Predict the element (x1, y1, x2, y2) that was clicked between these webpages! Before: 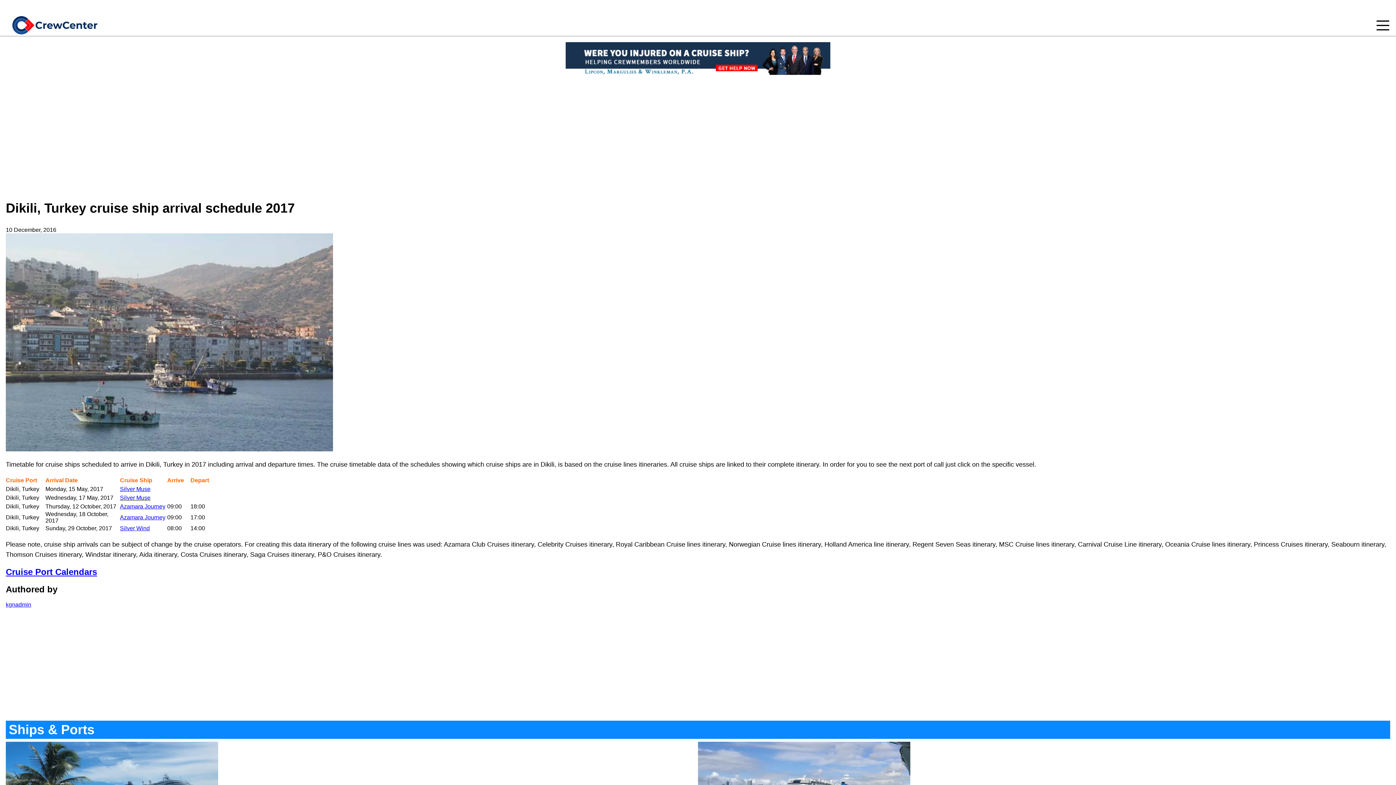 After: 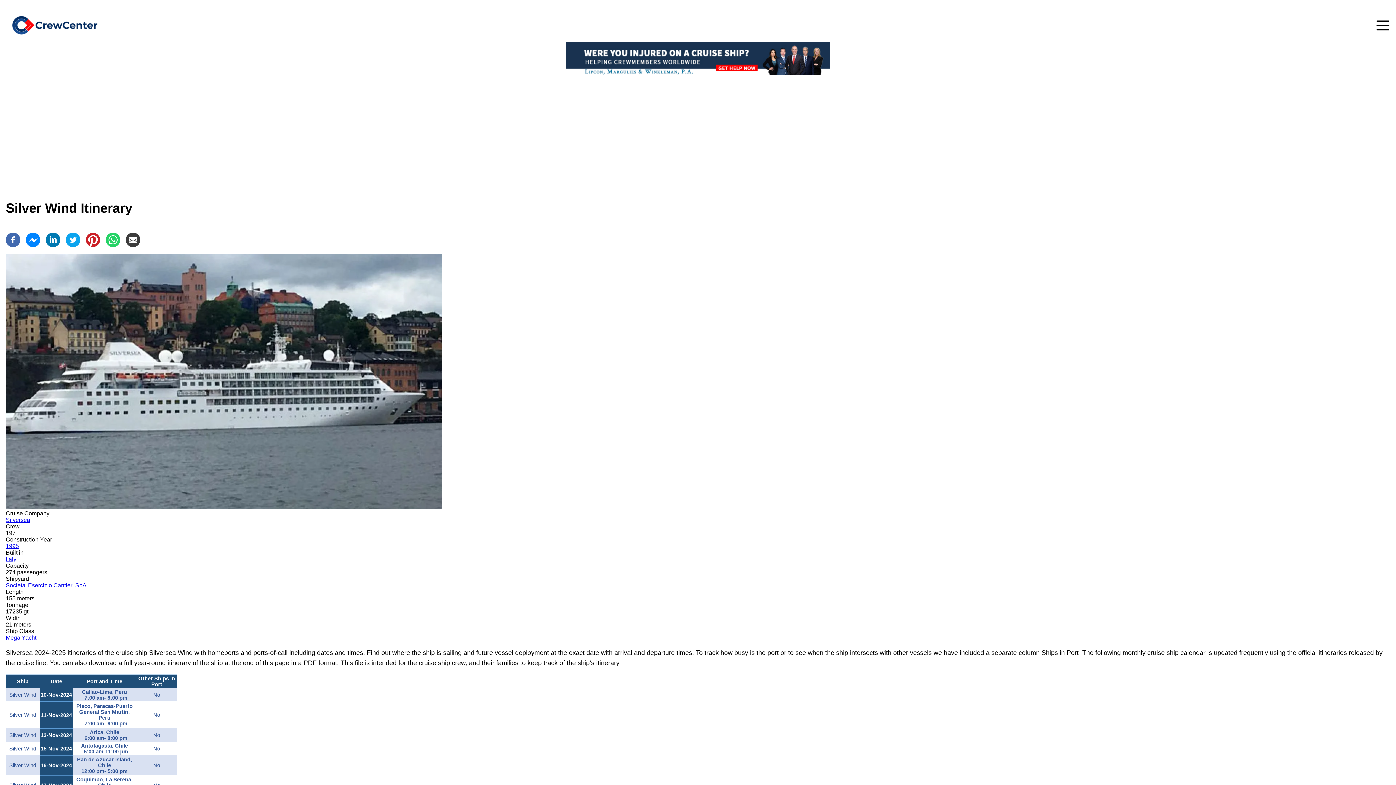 Action: bbox: (120, 525, 149, 531) label: Silver Wind